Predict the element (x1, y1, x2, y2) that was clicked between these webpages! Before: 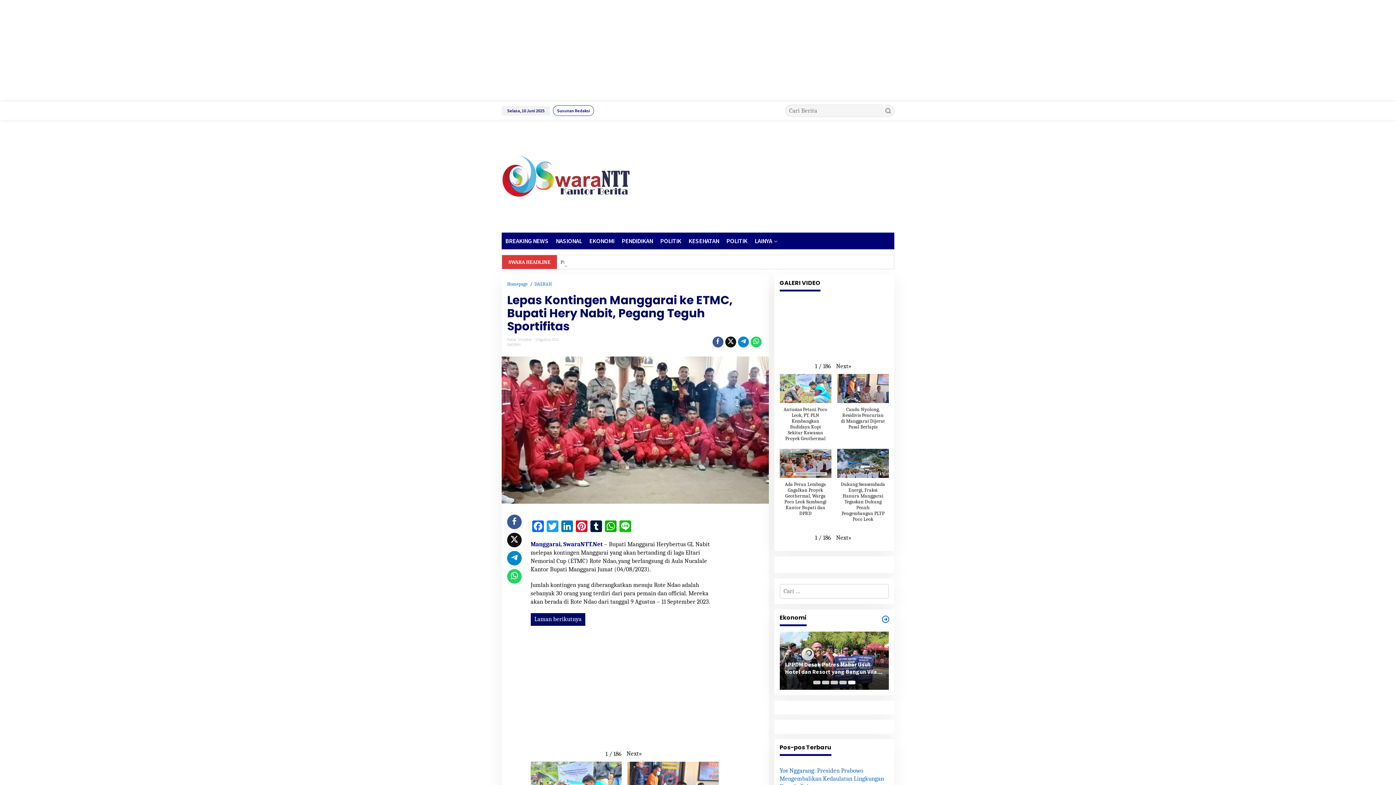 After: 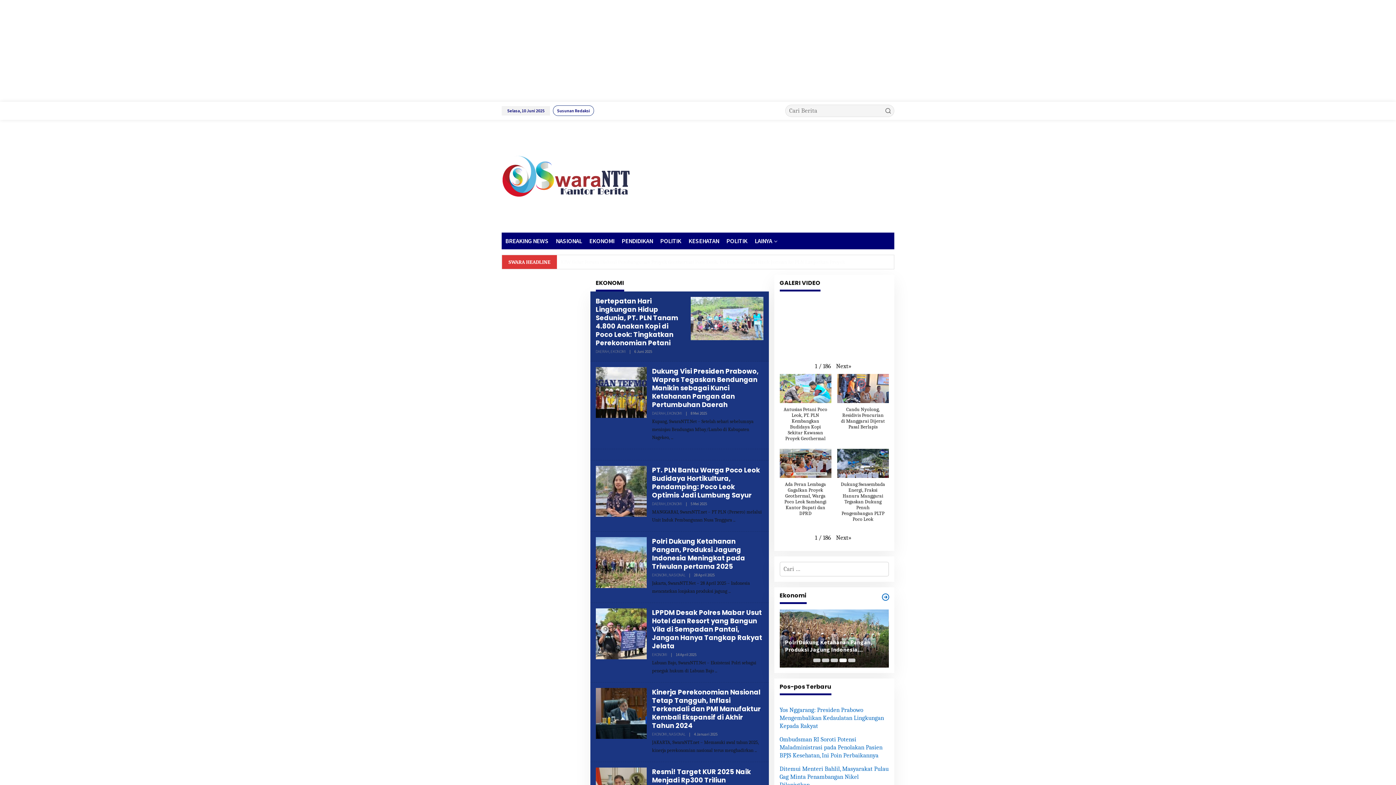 Action: bbox: (881, 615, 890, 624)